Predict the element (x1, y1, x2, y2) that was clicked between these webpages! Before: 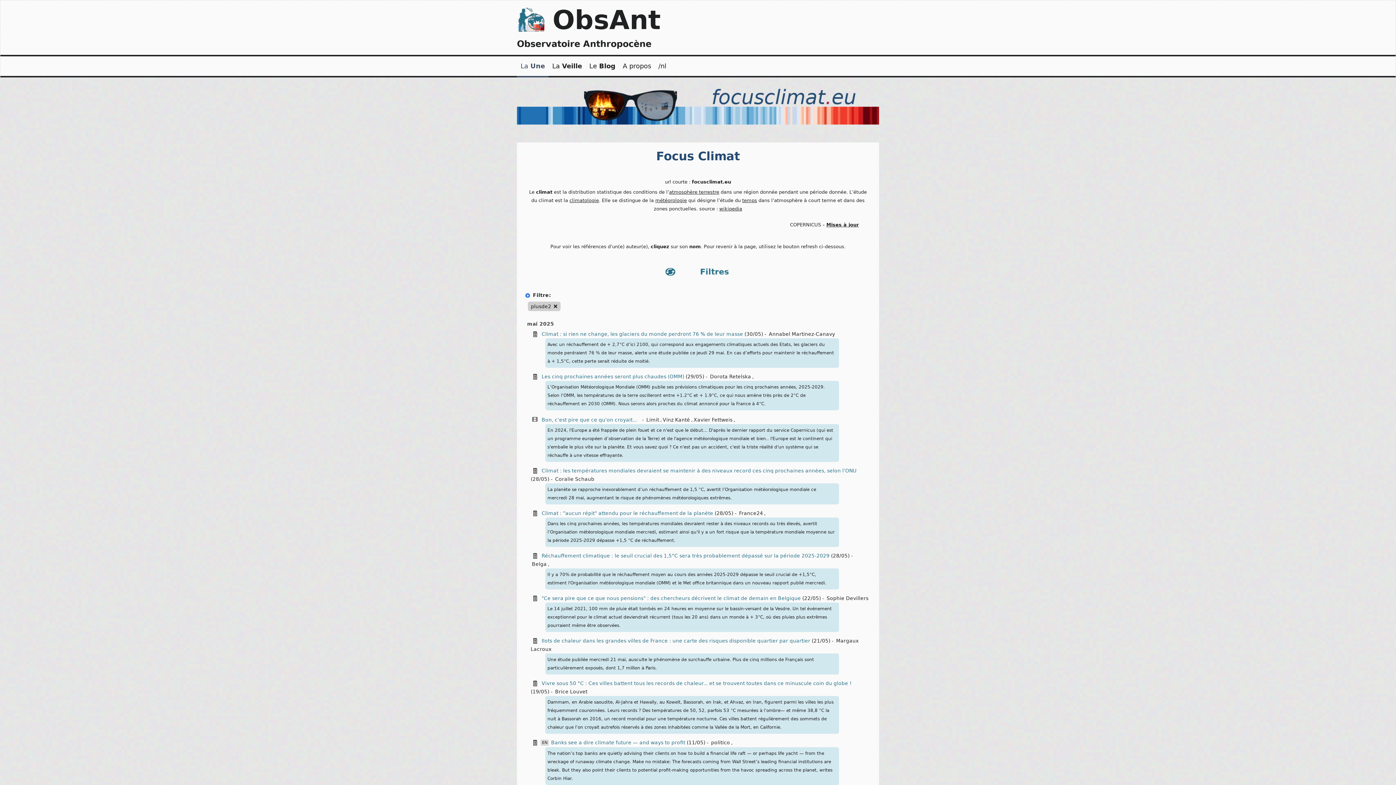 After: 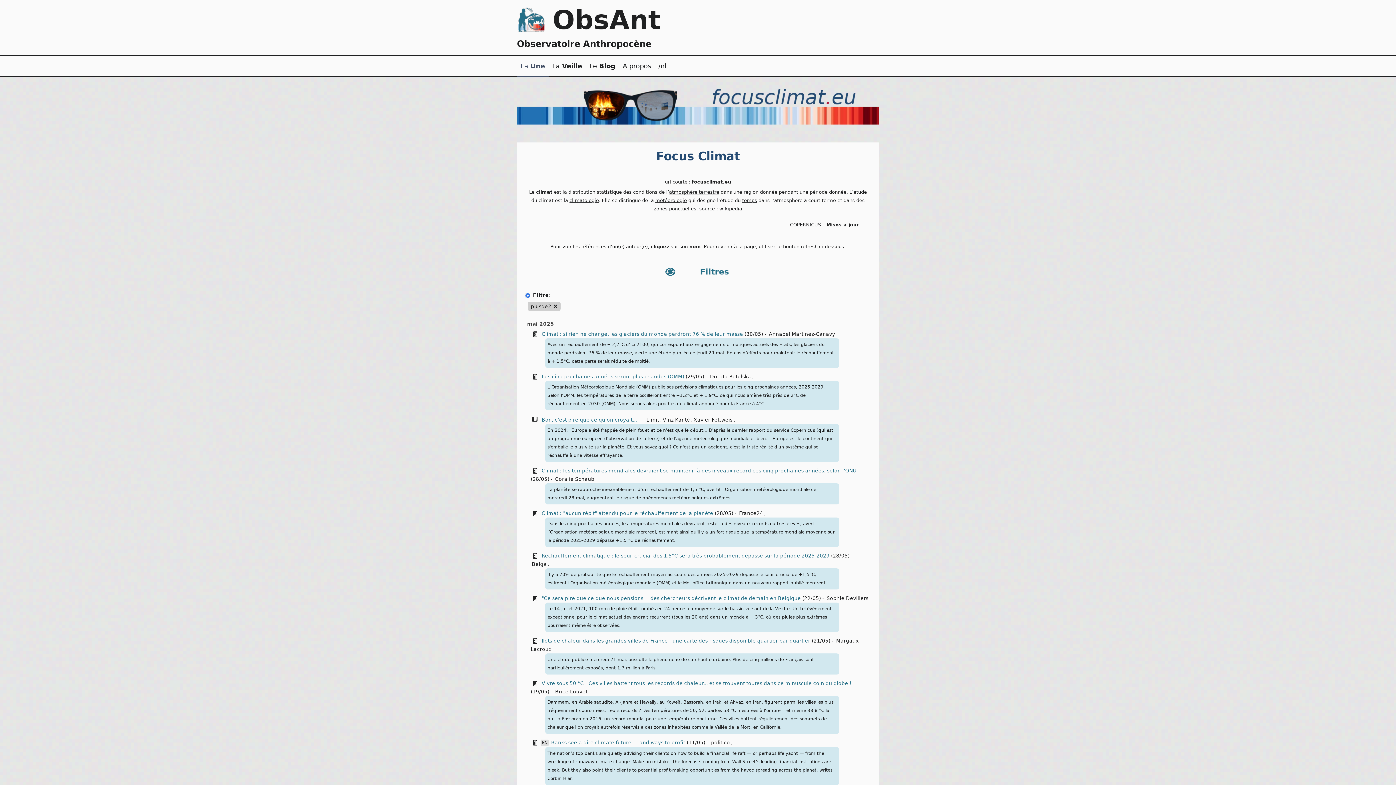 Action: label: Bon, c'est pire que ce qu'on croyait... bbox: (541, 417, 637, 422)